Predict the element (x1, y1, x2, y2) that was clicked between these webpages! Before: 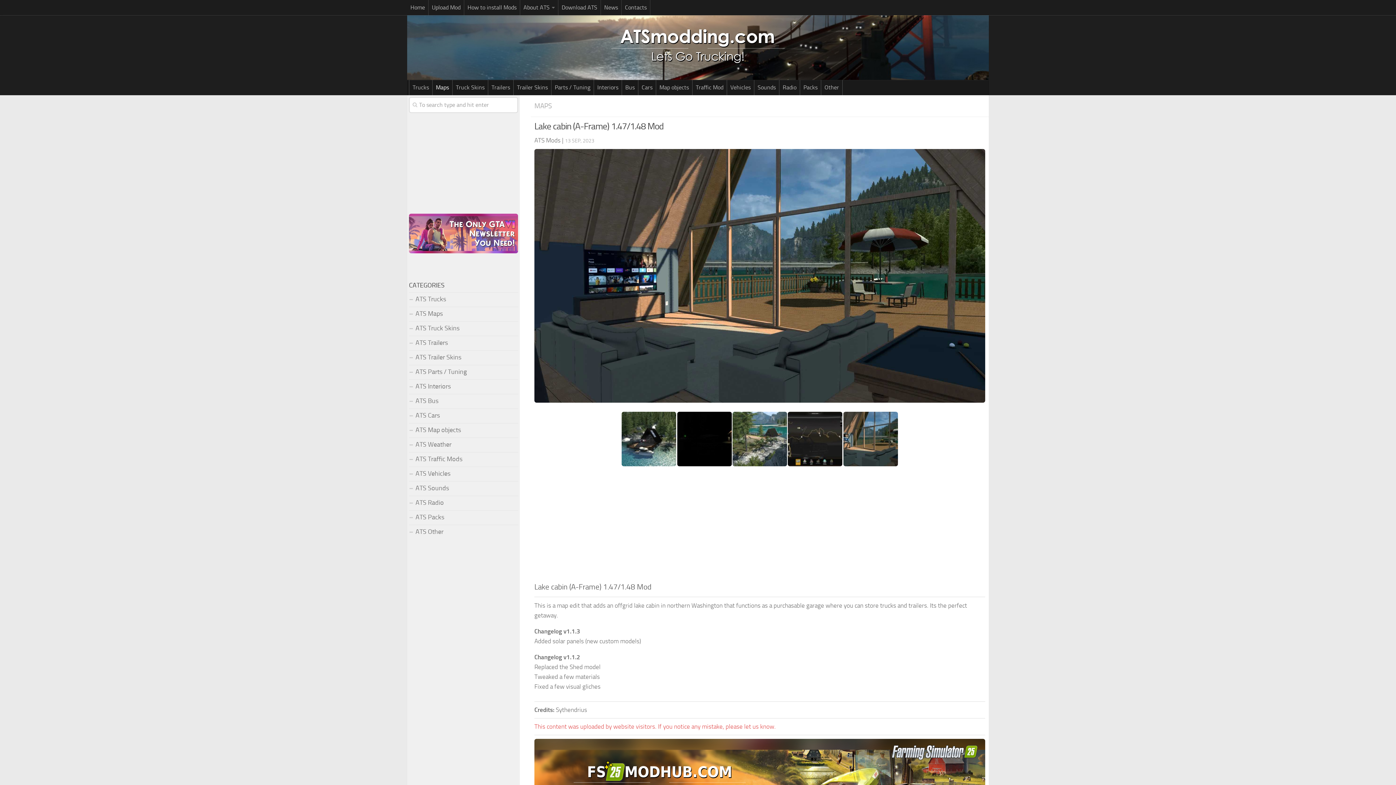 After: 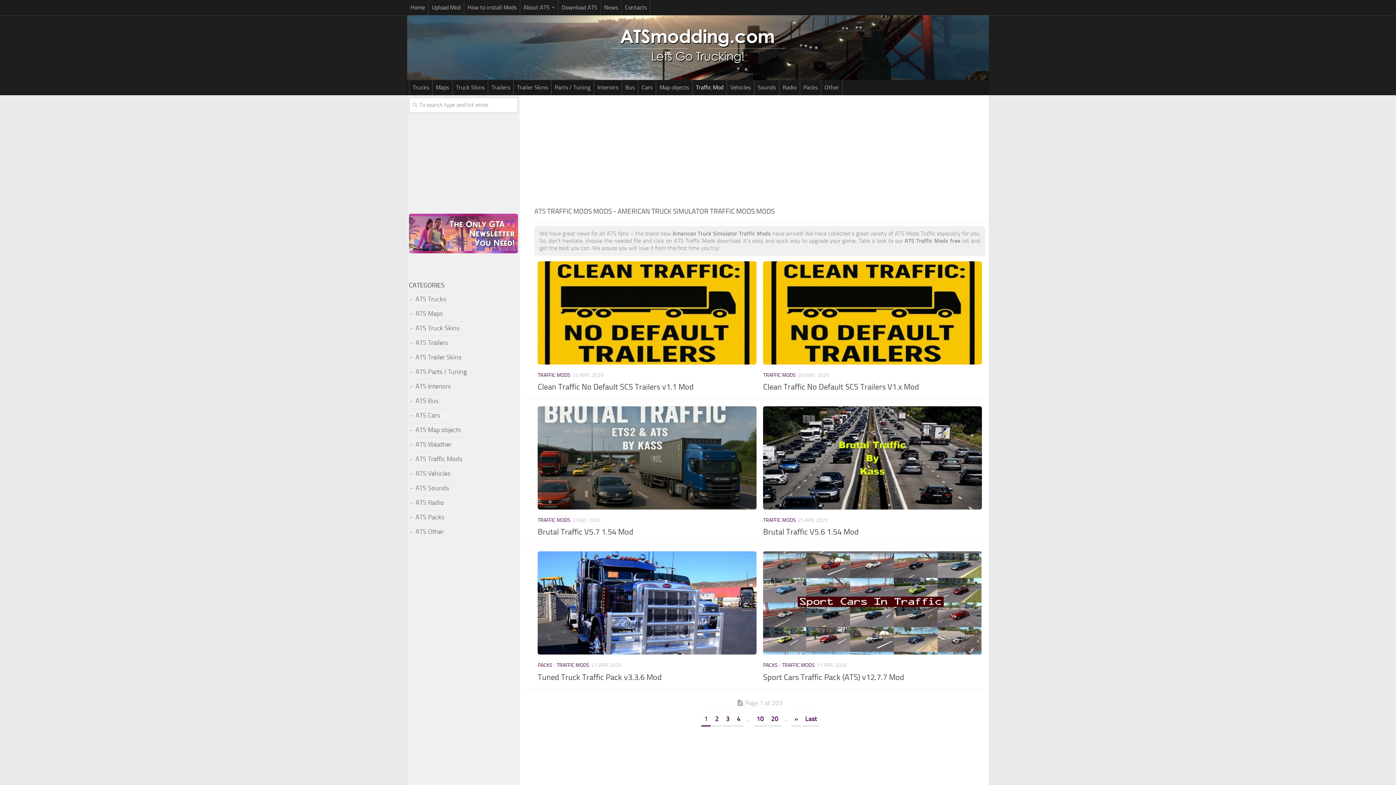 Action: bbox: (692, 80, 726, 95) label: Traffic Mod